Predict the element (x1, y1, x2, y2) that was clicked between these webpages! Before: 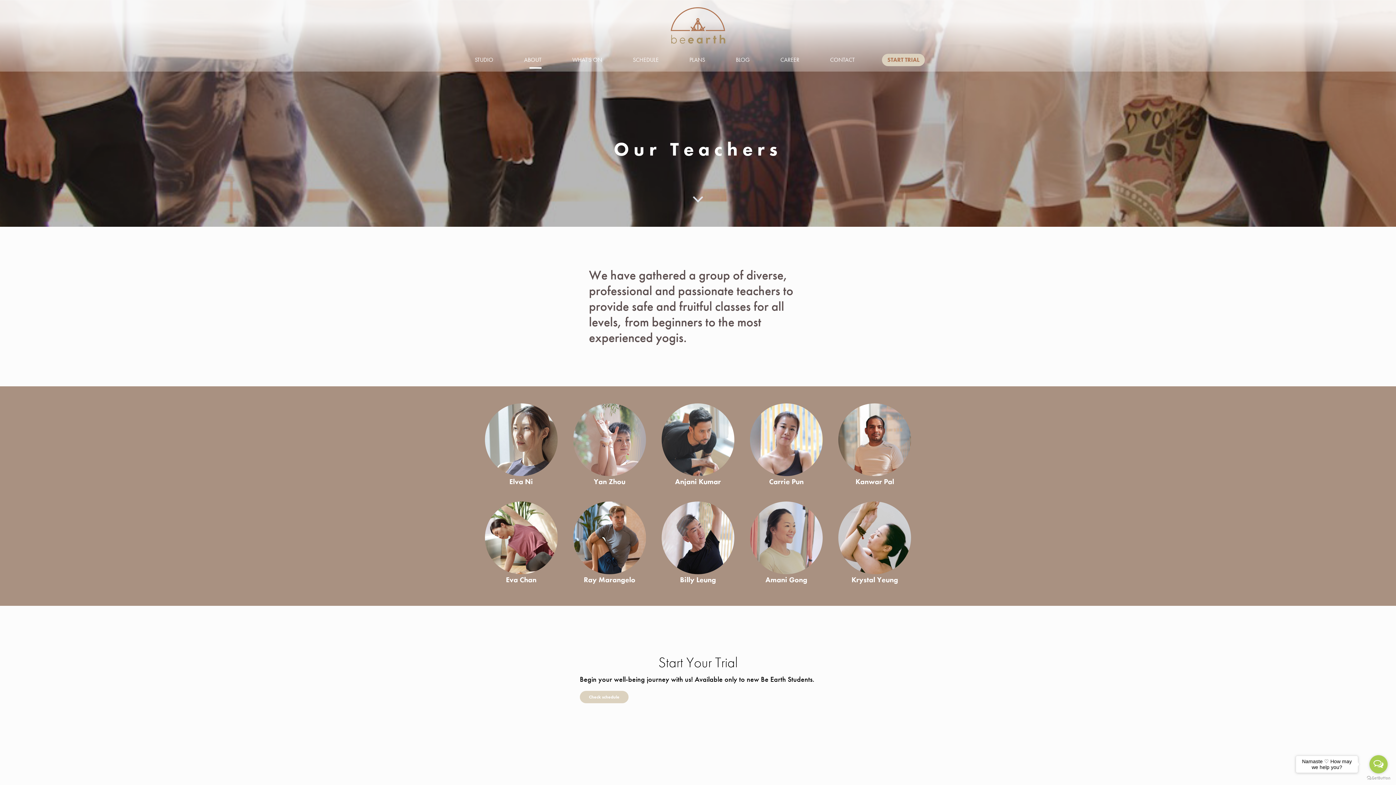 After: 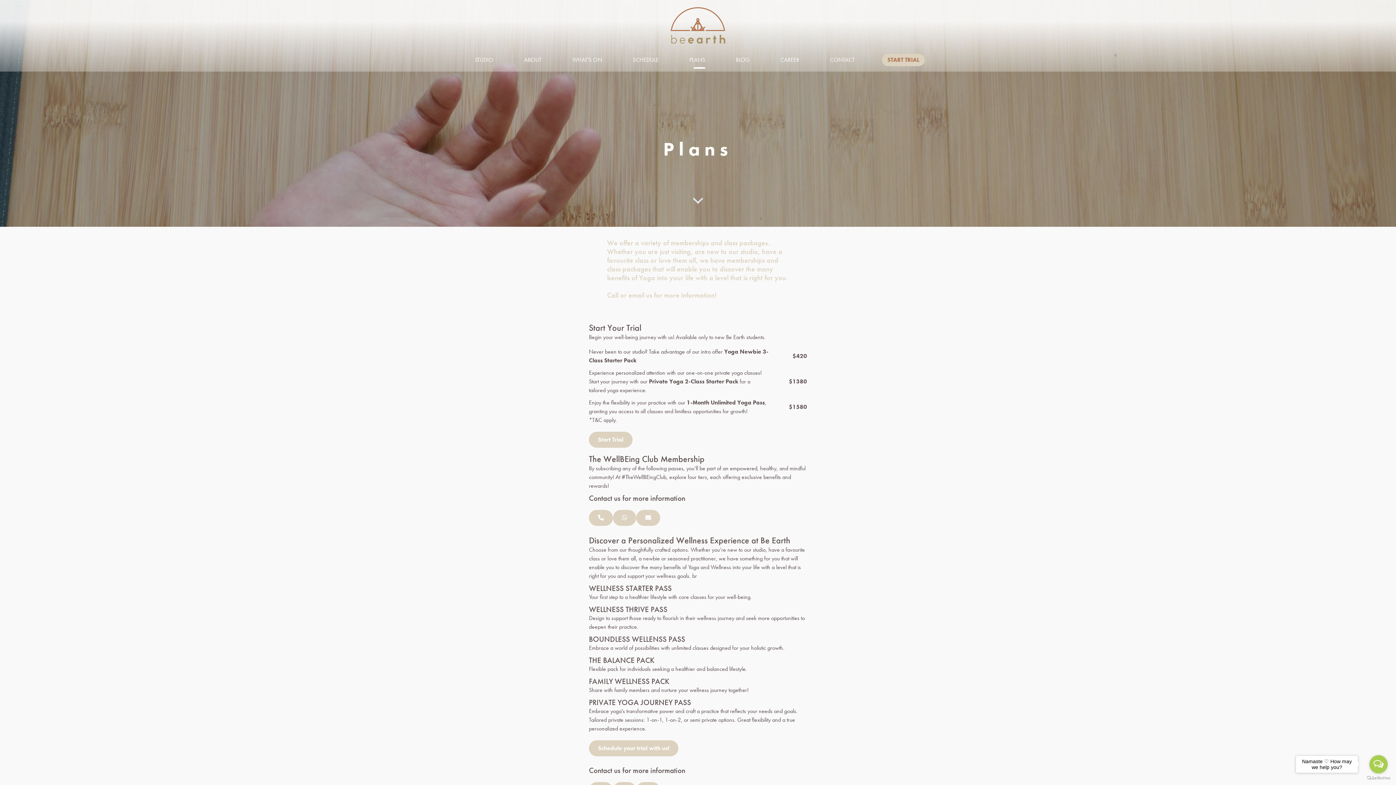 Action: label: PLANS bbox: (686, 53, 708, 66)